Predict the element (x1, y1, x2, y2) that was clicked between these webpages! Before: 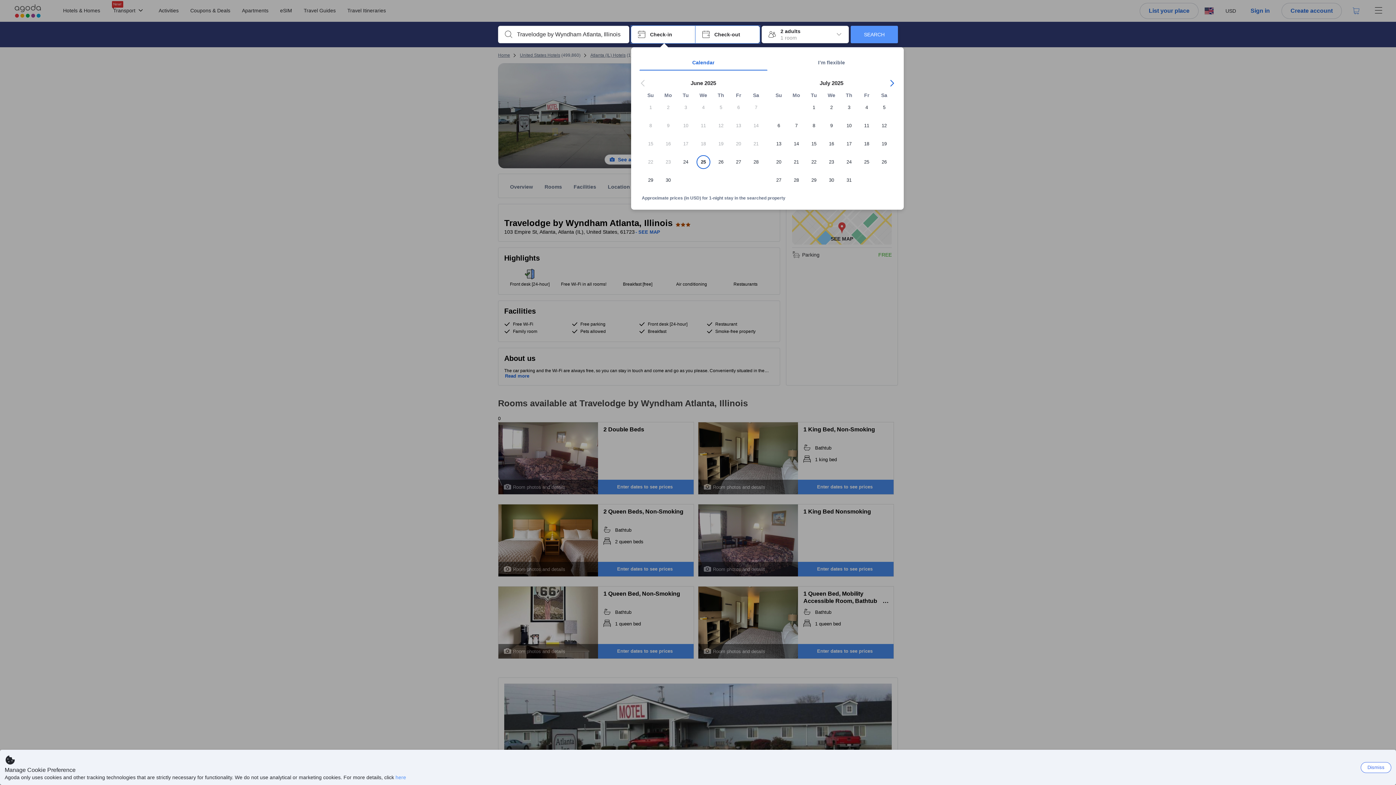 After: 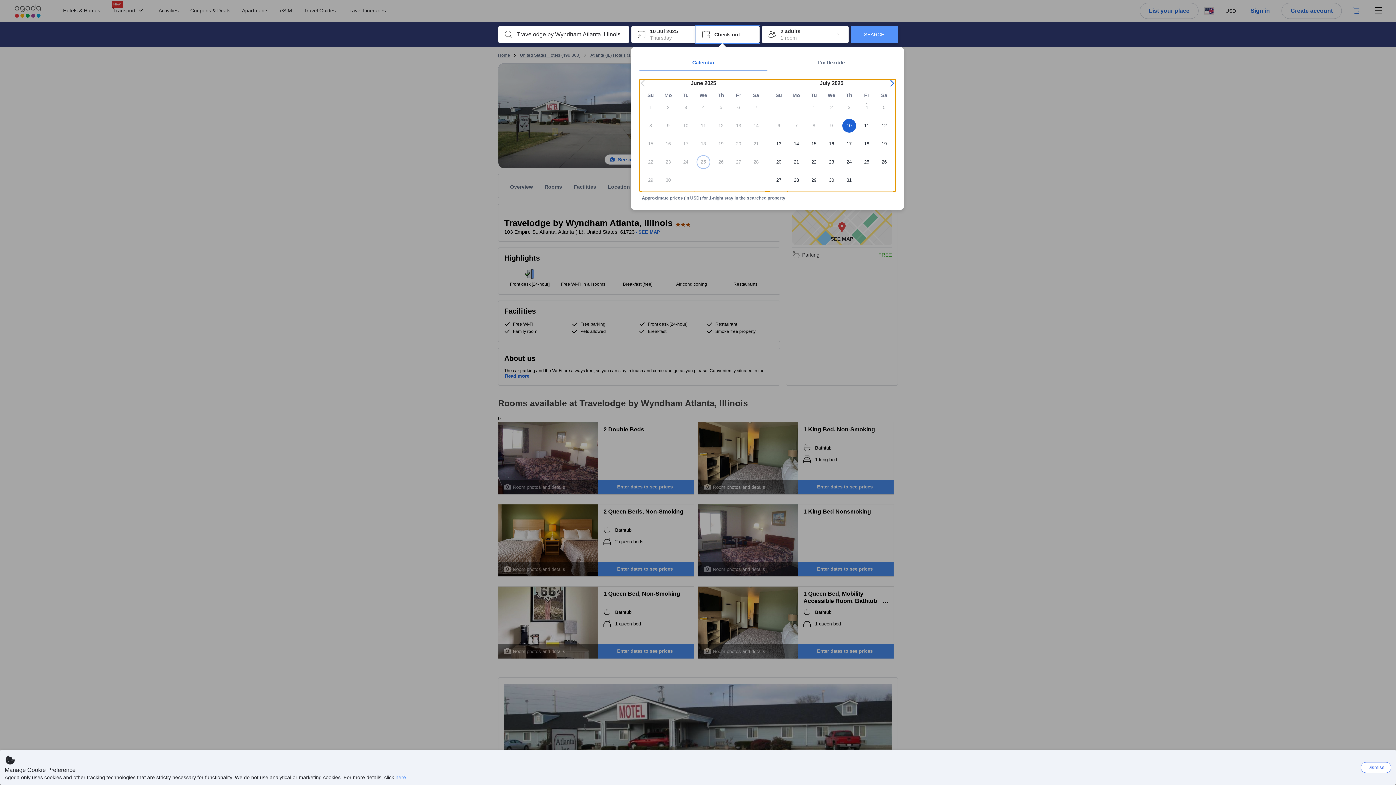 Action: bbox: (840, 118, 858, 137) label: 10